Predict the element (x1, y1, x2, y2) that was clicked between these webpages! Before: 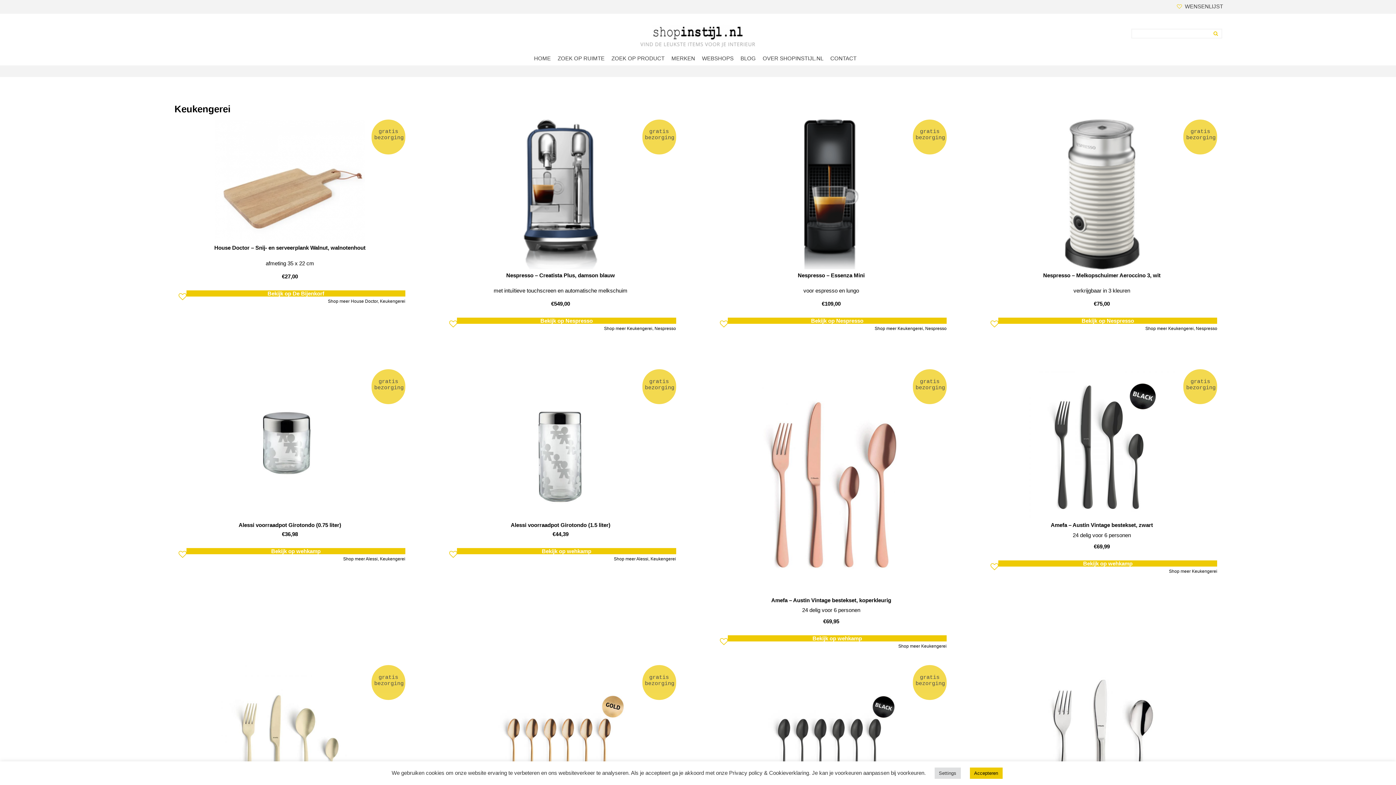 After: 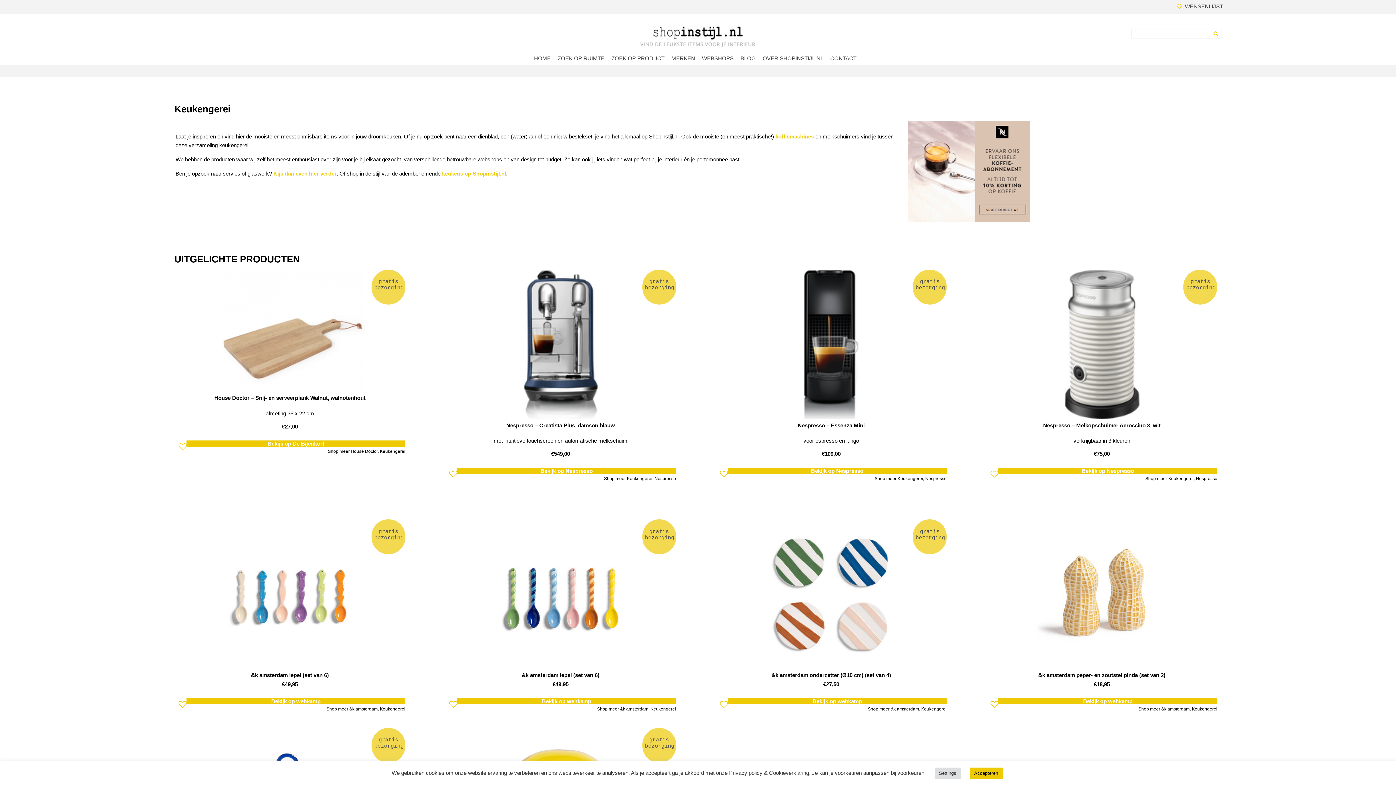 Action: bbox: (650, 556, 676, 561) label: Keukengerei